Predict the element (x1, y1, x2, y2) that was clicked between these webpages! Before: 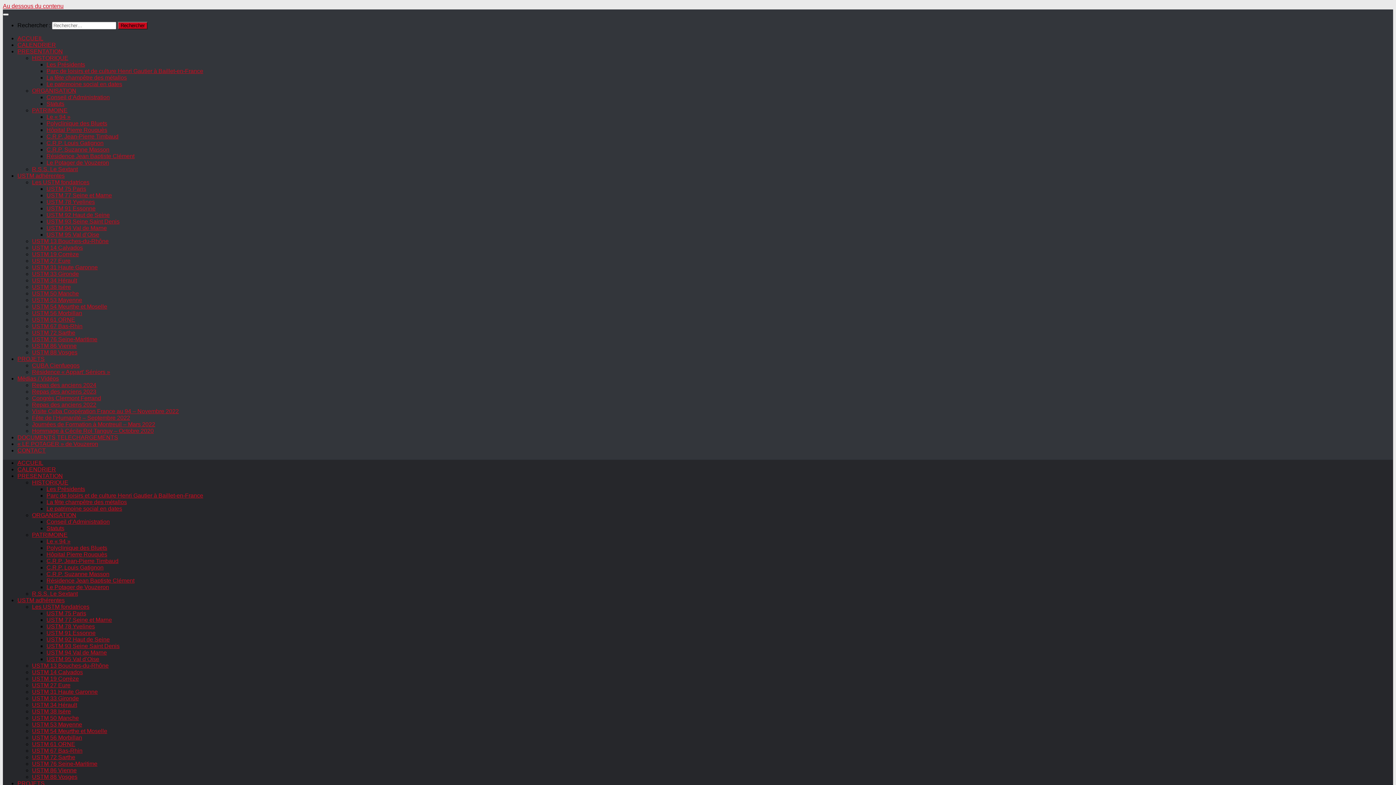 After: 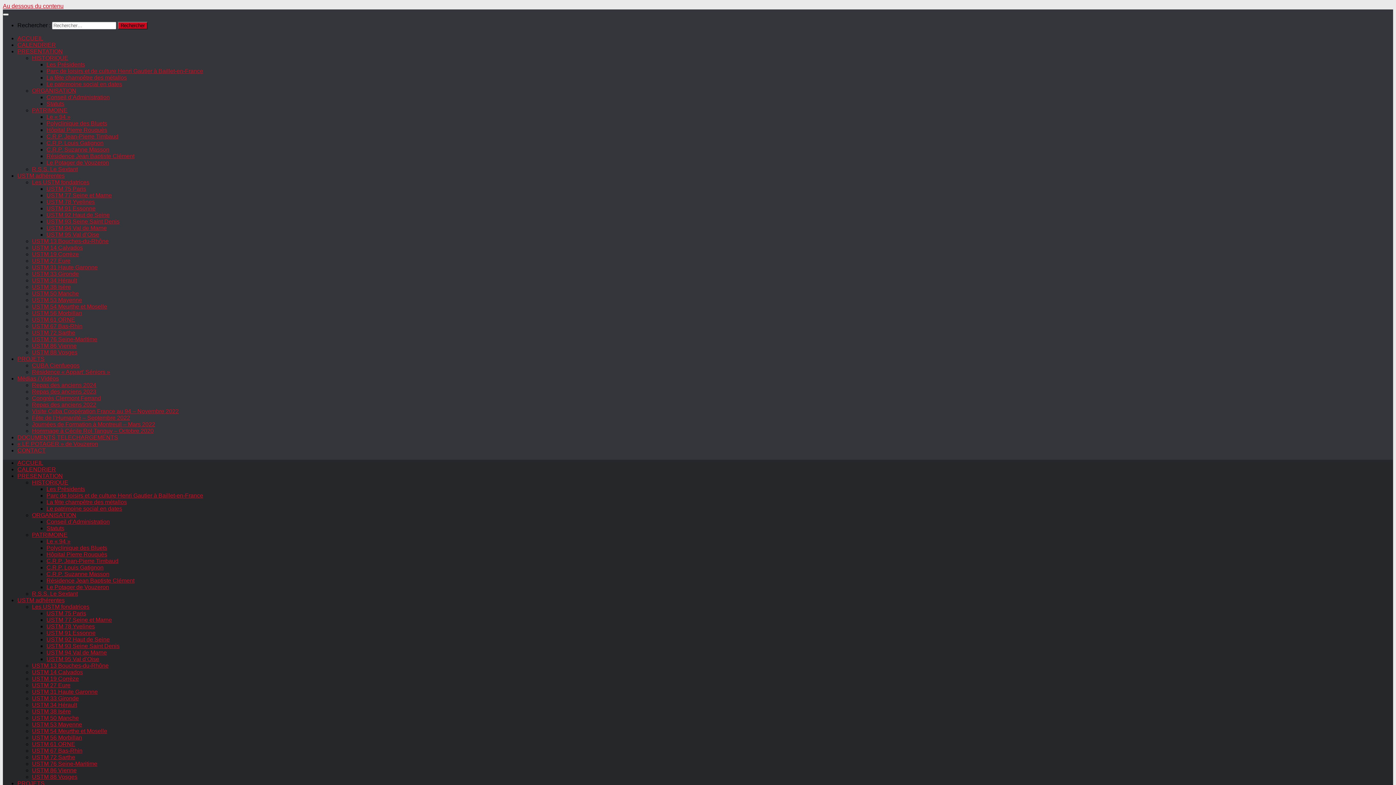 Action: bbox: (17, 375, 58, 381) label: Médias / Vidéos